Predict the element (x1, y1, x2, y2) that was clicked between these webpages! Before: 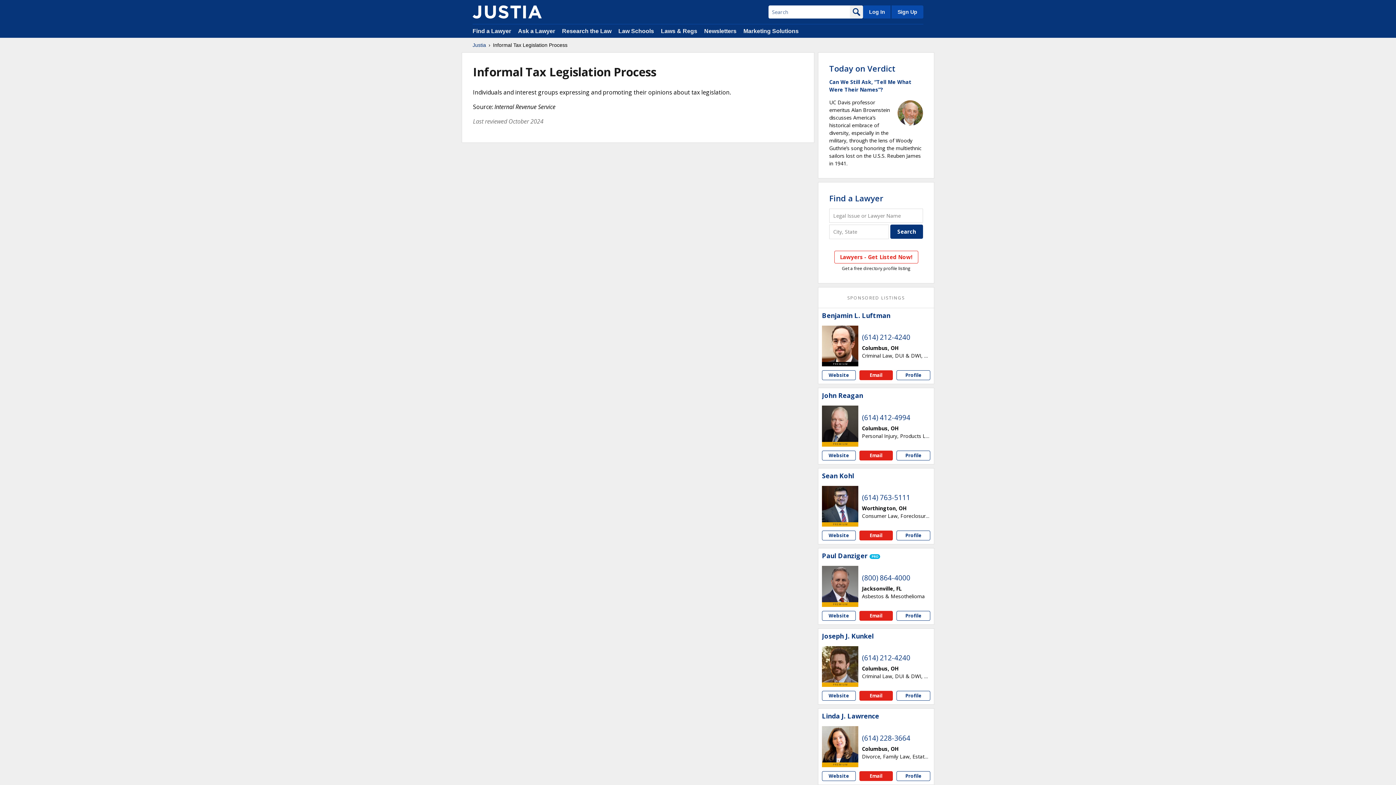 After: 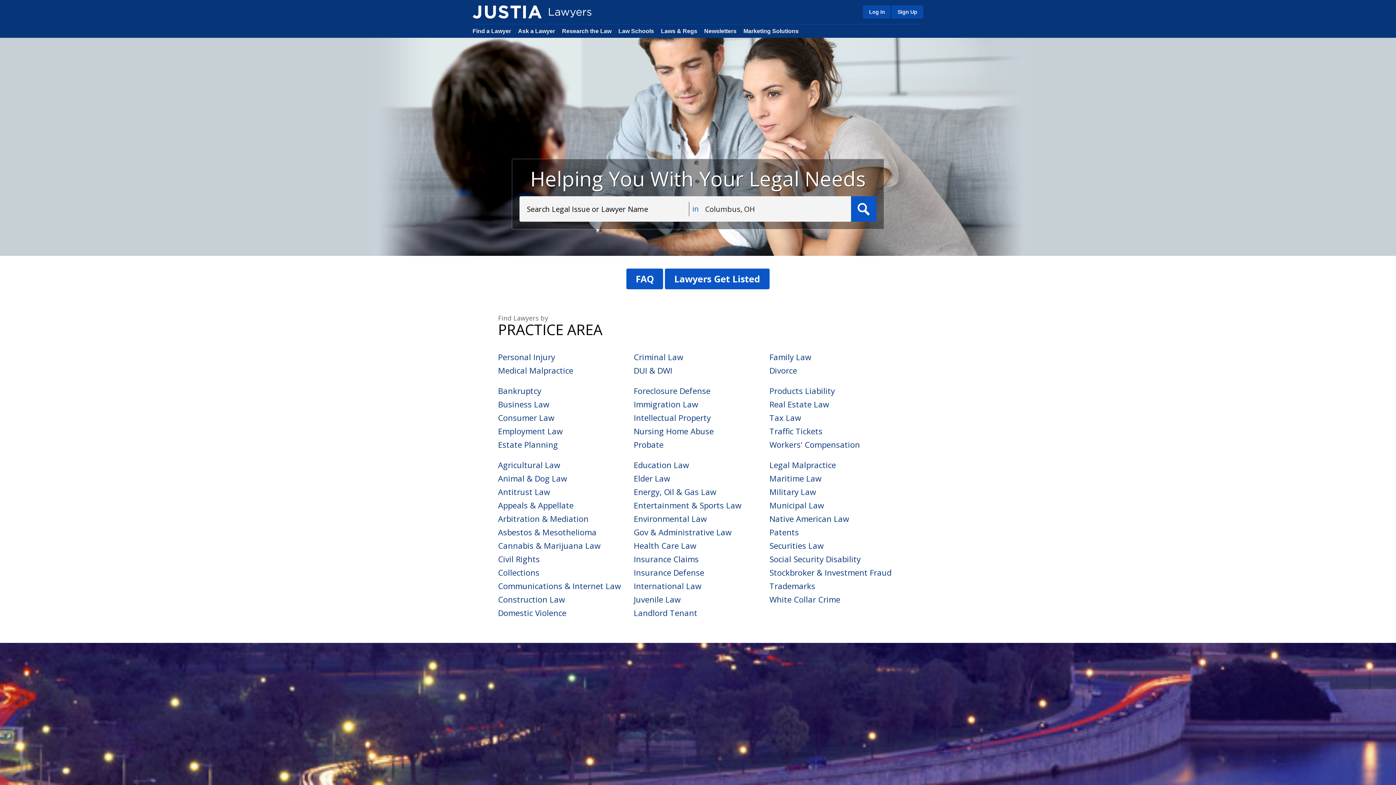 Action: label: Find a Lawyer bbox: (472, 28, 511, 34)